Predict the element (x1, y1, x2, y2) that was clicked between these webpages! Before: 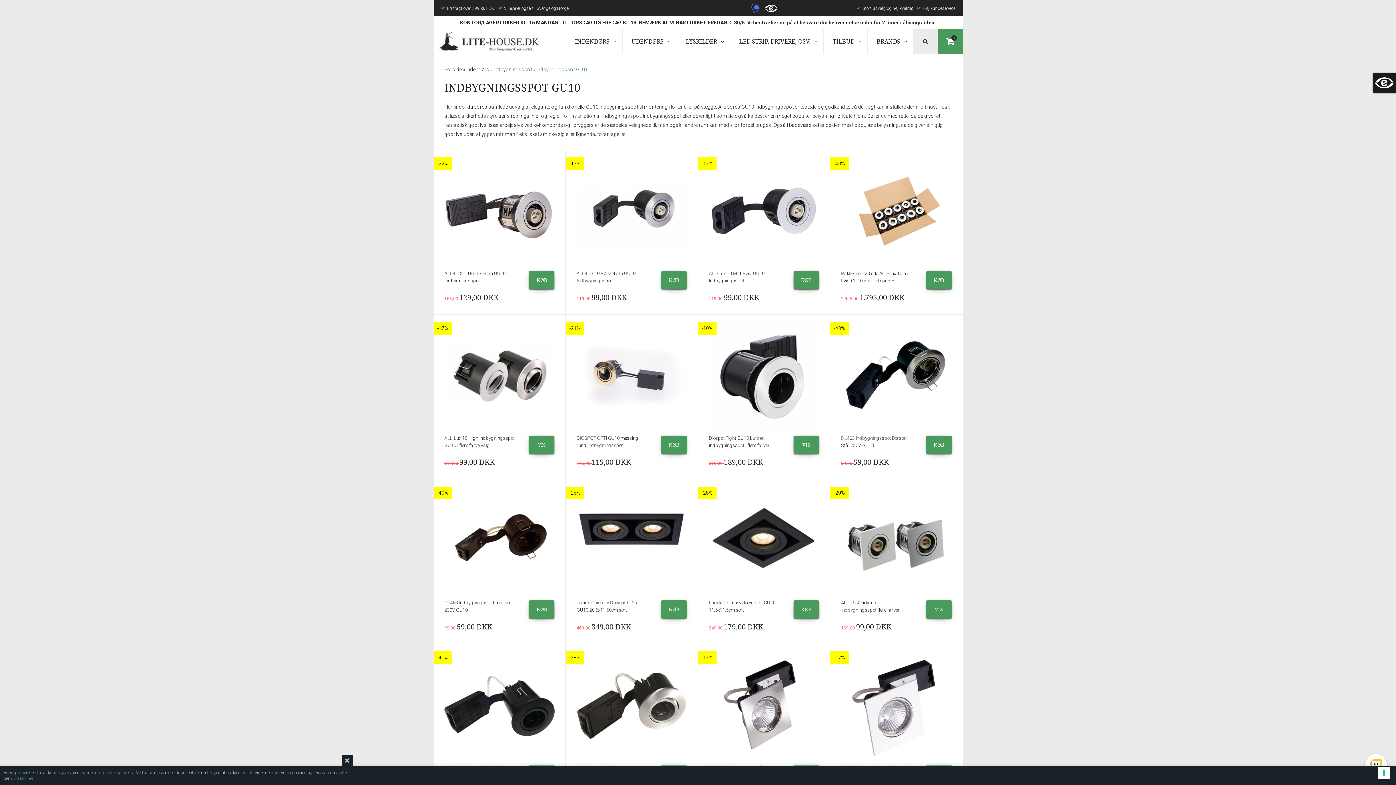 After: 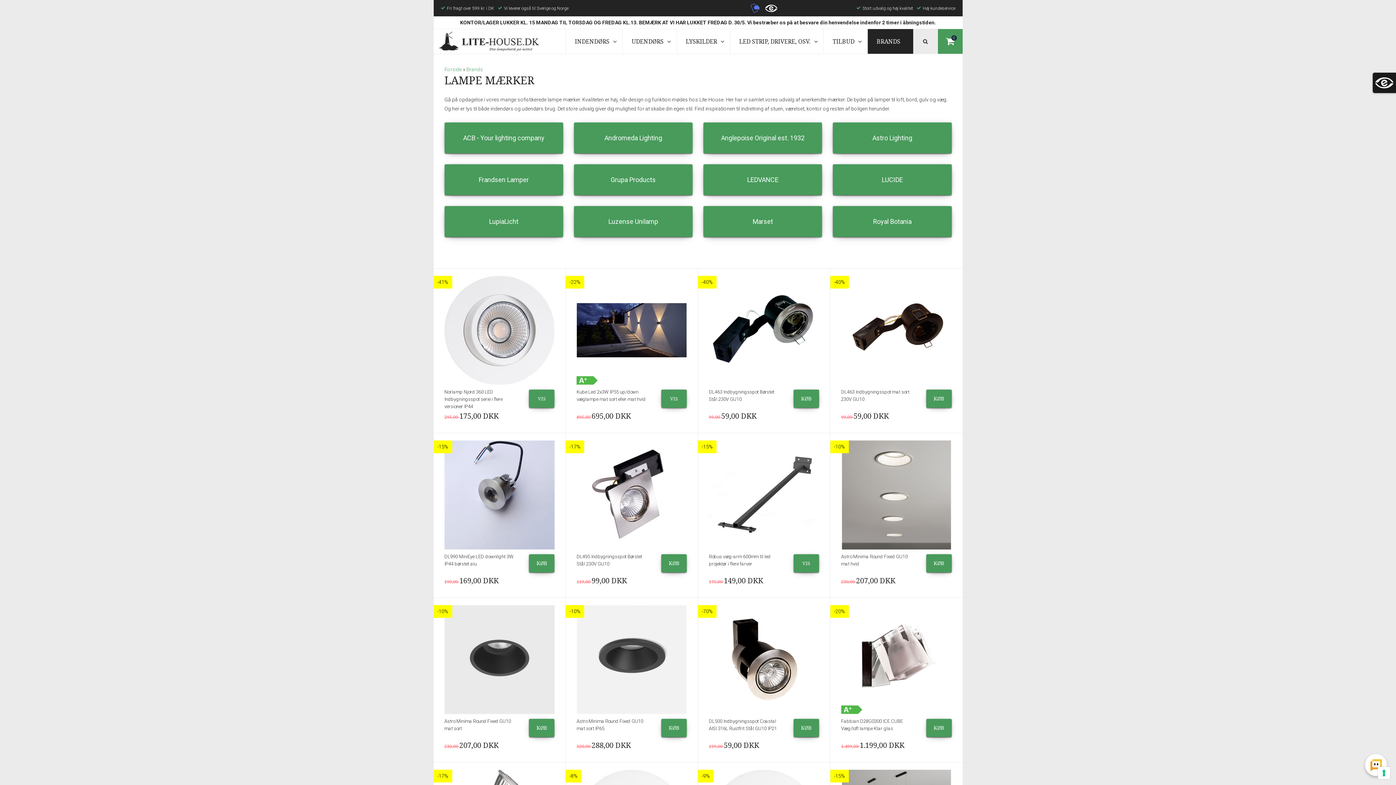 Action: label: BRANDS bbox: (867, 29, 913, 53)